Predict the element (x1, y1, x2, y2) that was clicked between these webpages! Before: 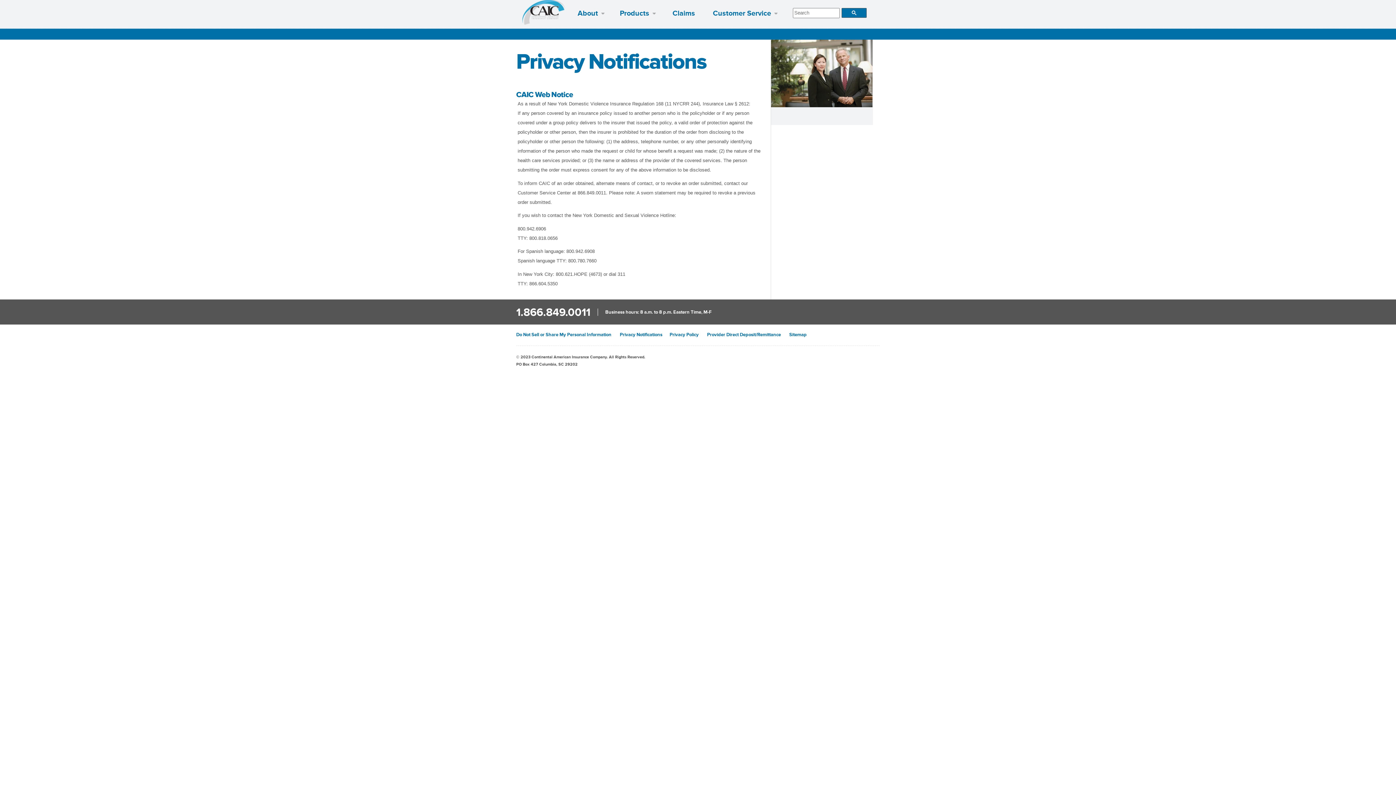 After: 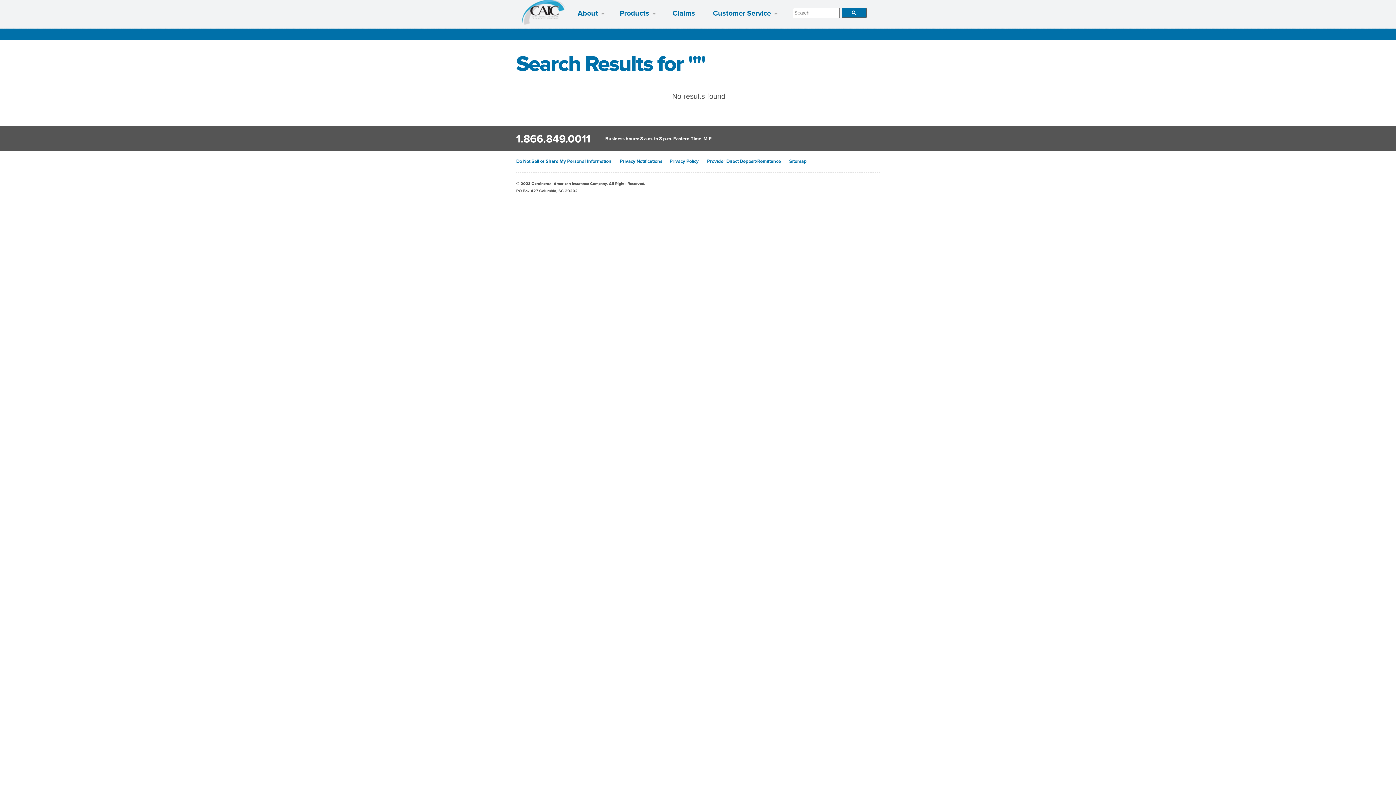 Action: bbox: (841, 8, 866, 17) label: Submit Search